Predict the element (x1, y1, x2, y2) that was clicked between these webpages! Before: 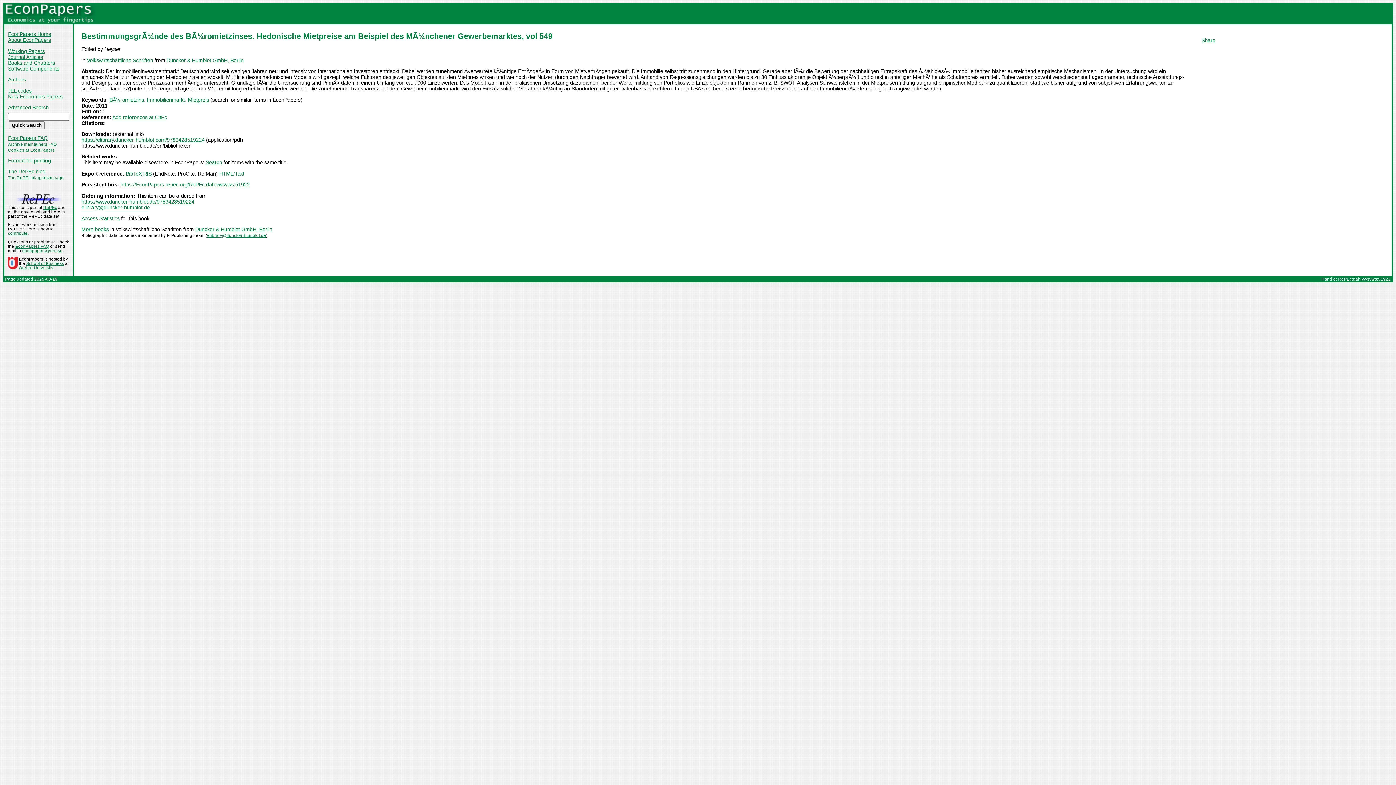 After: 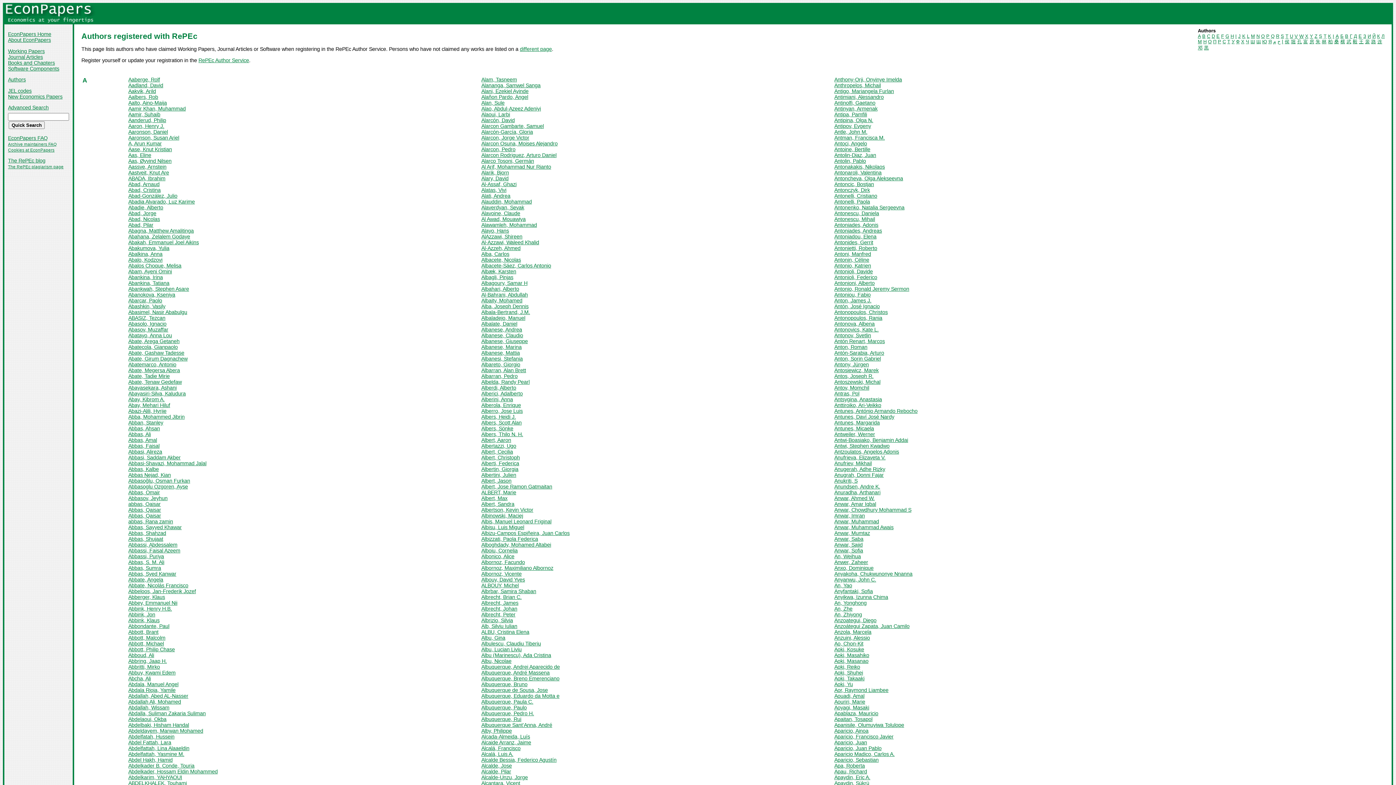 Action: bbox: (8, 76, 25, 82) label: Authors